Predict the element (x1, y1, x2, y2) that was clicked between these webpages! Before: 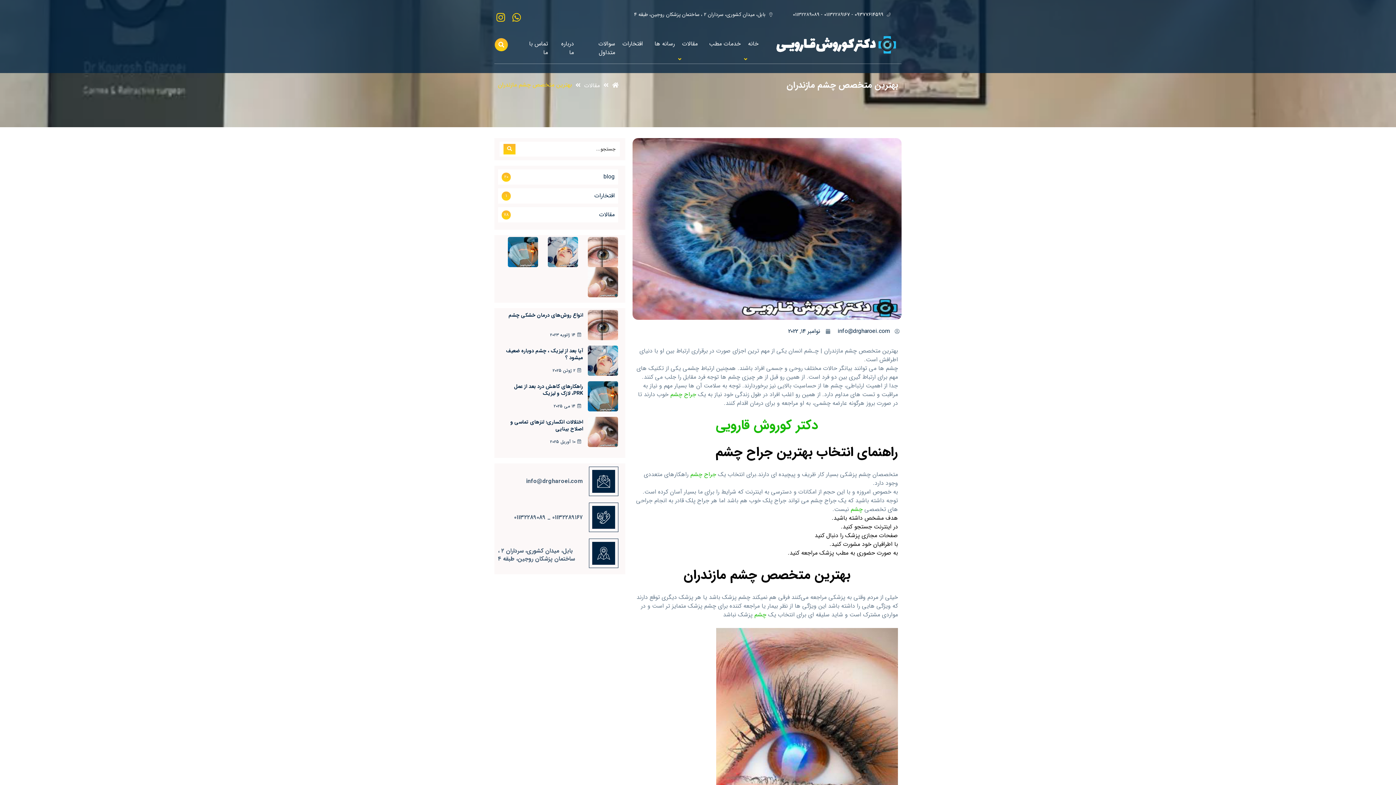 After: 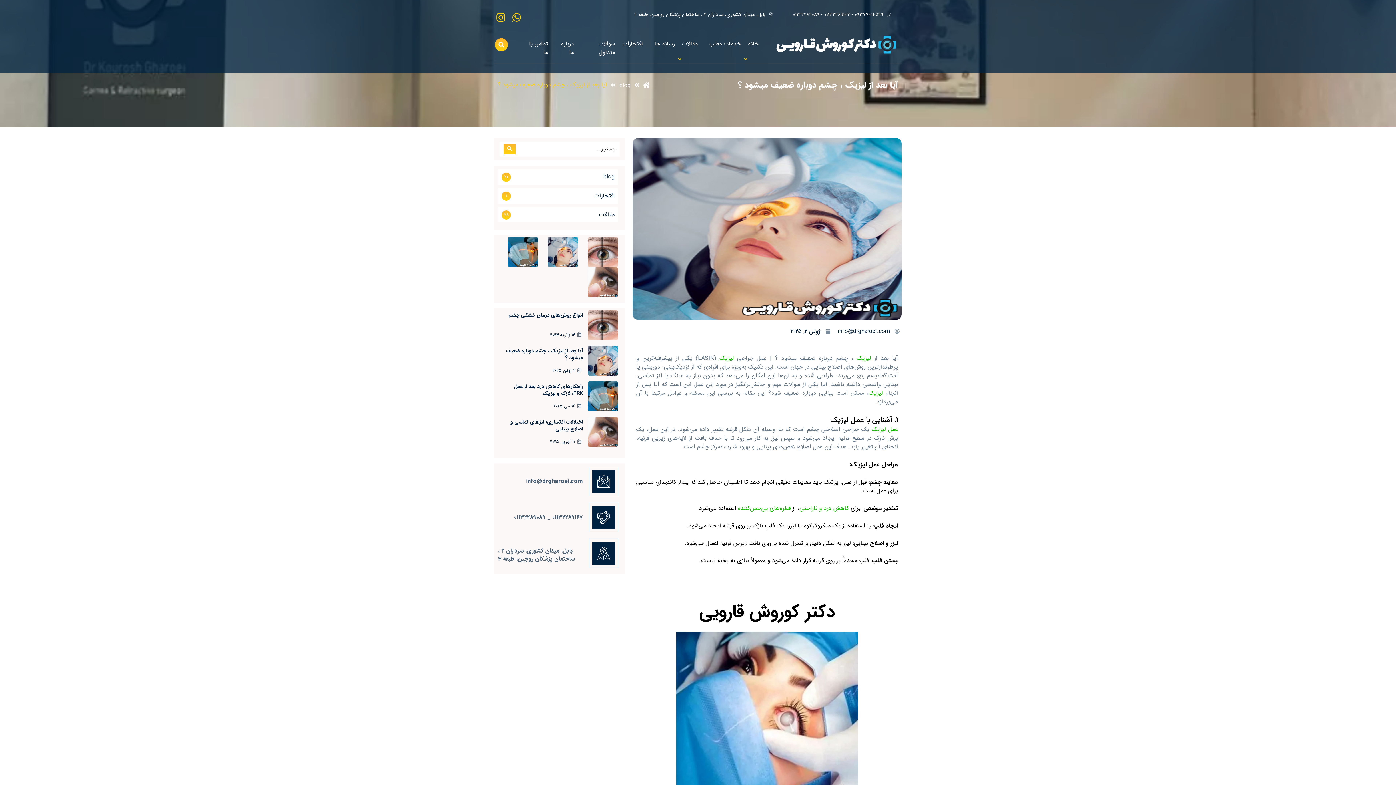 Action: bbox: (588, 345, 618, 376)